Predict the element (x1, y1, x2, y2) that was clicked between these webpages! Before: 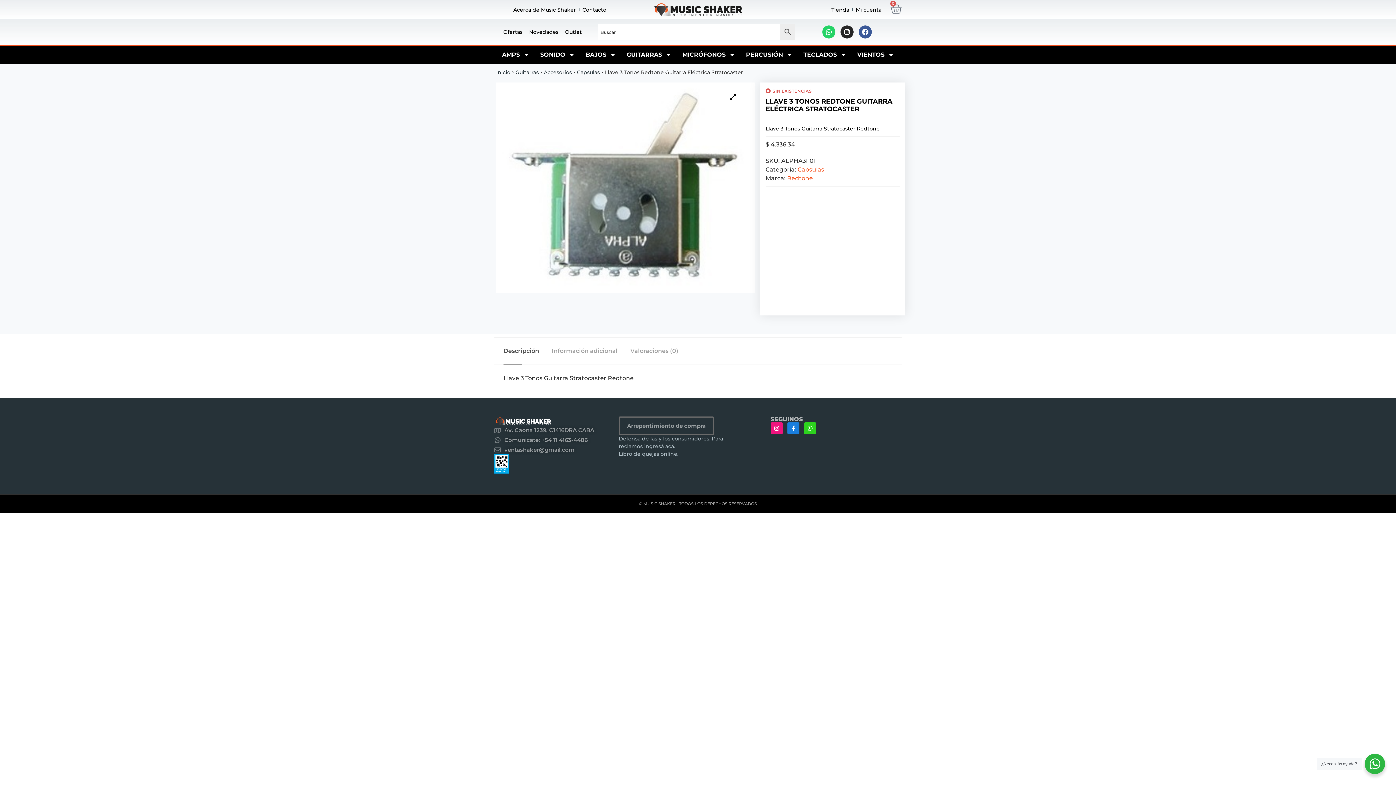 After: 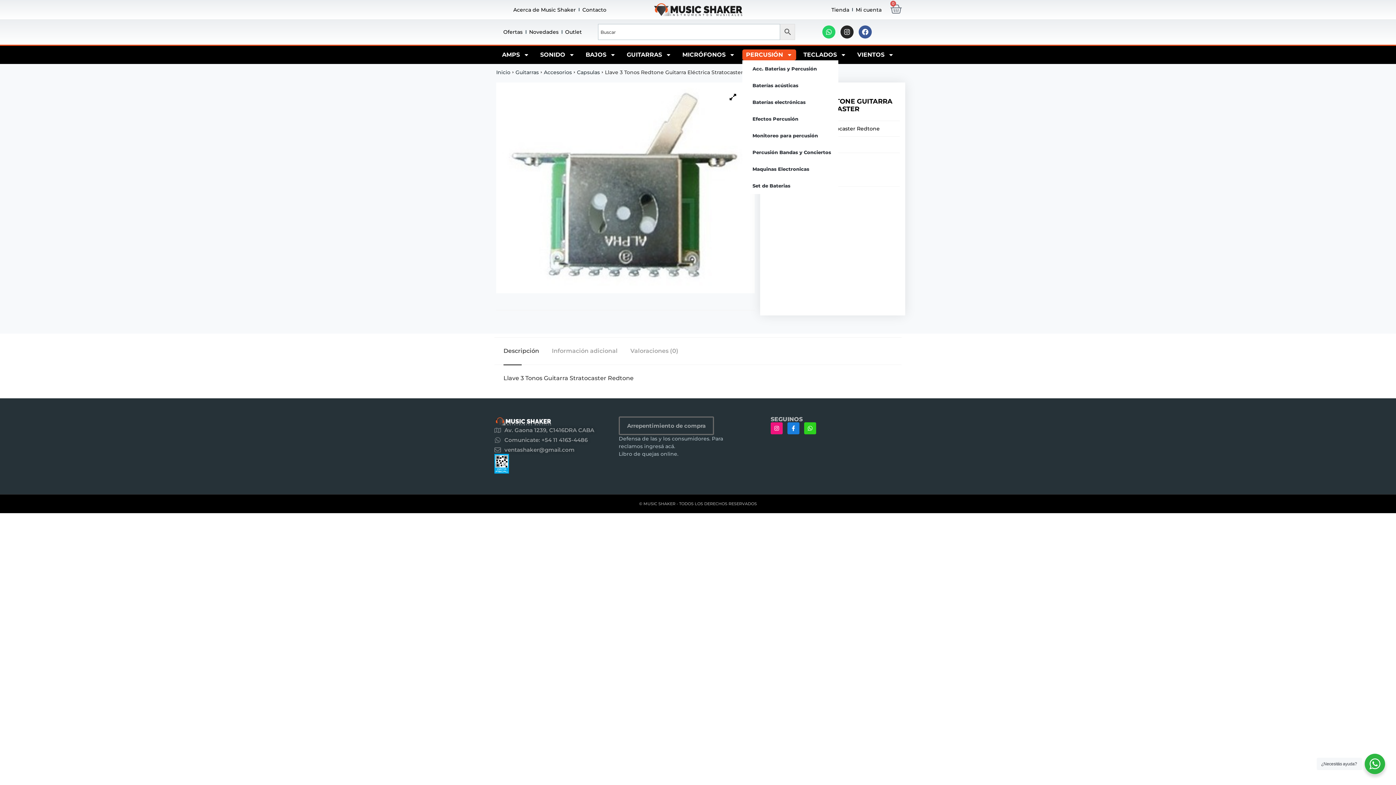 Action: label: PERCUSIÓN bbox: (742, 49, 796, 60)